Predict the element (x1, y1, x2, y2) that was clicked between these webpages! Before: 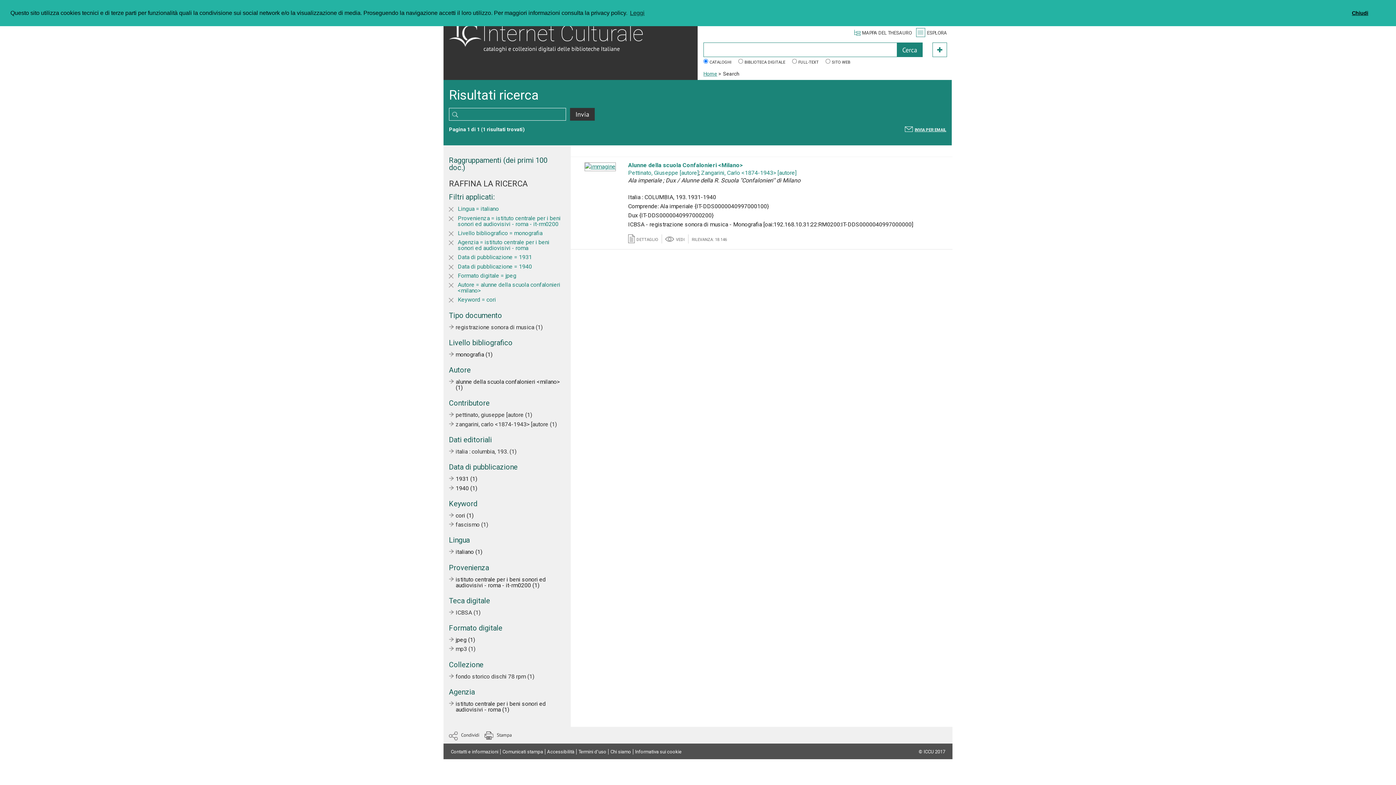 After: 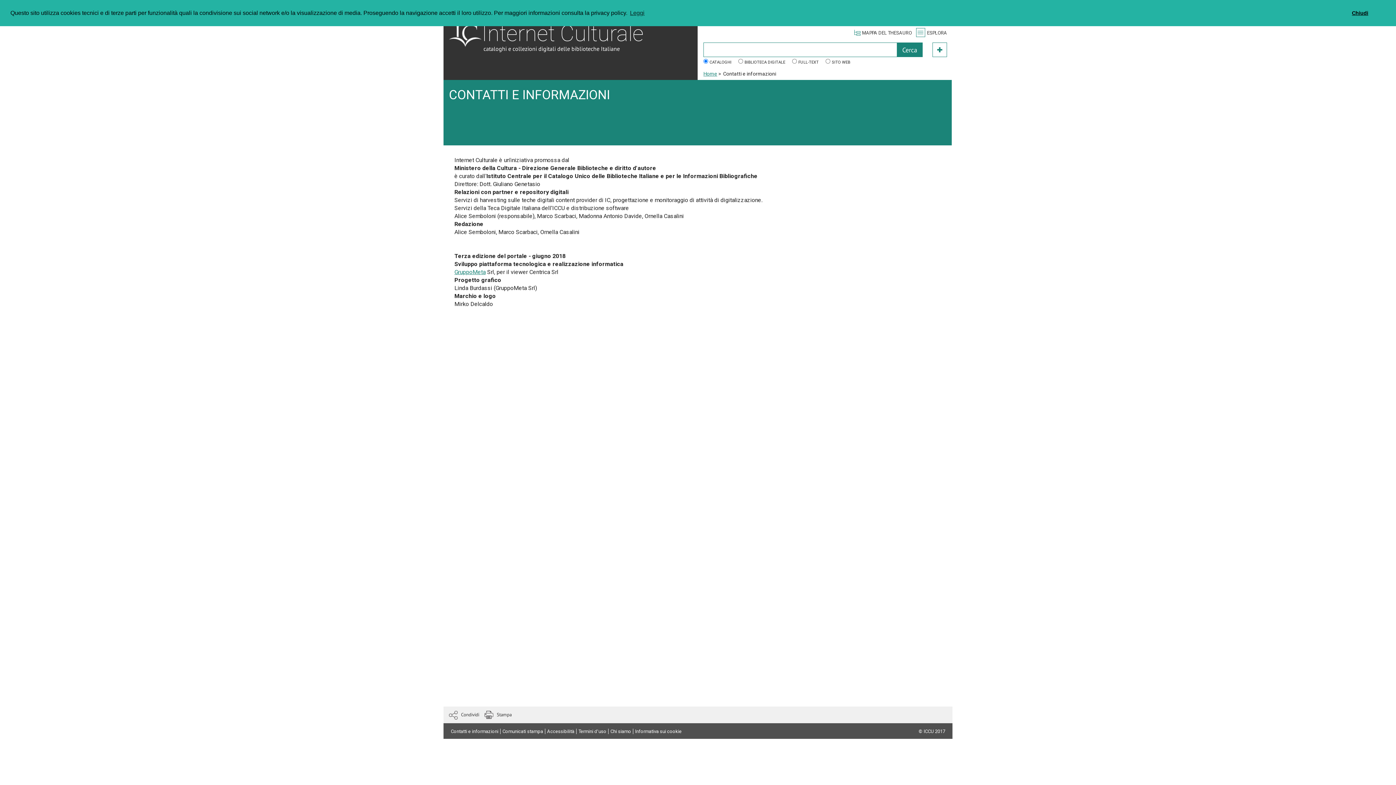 Action: label: Contatti e informazioni bbox: (450, 749, 498, 754)